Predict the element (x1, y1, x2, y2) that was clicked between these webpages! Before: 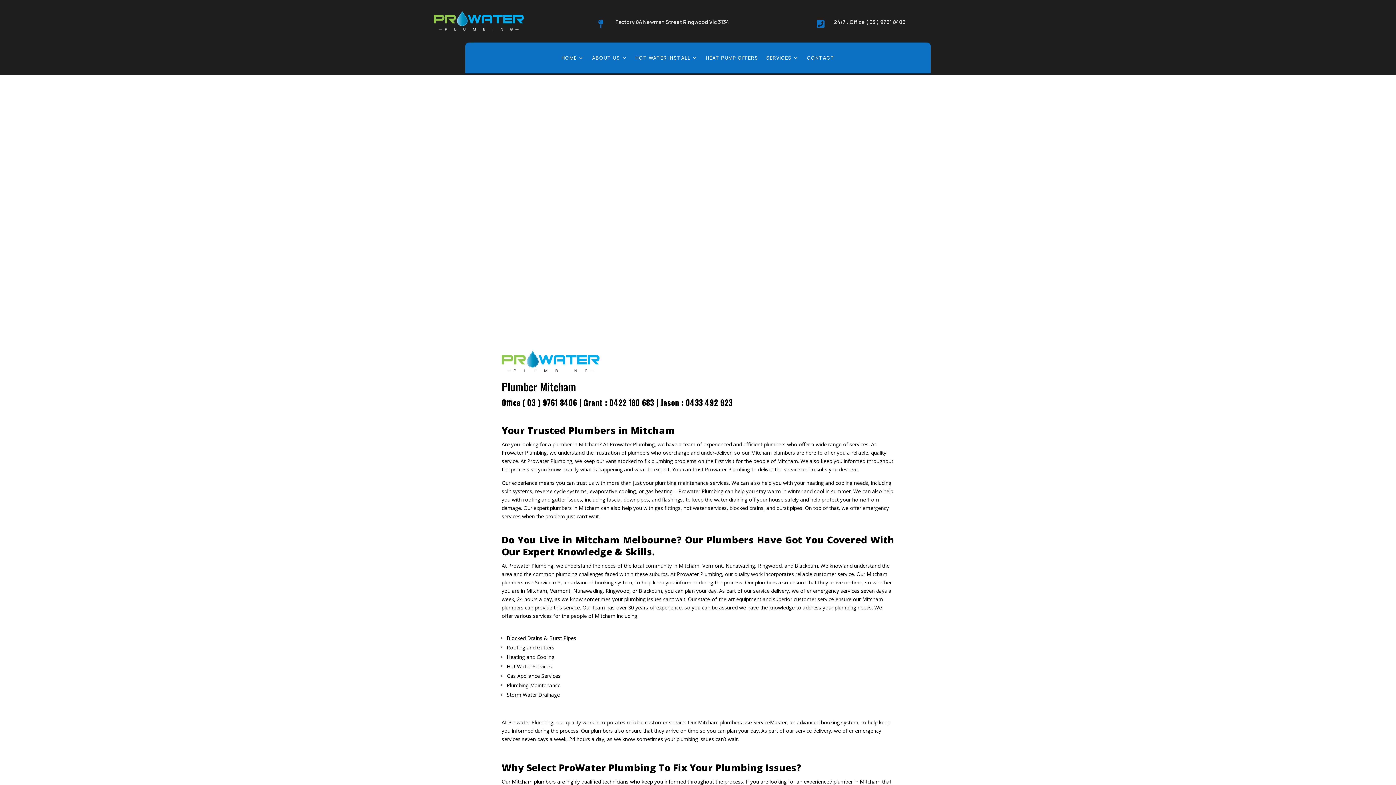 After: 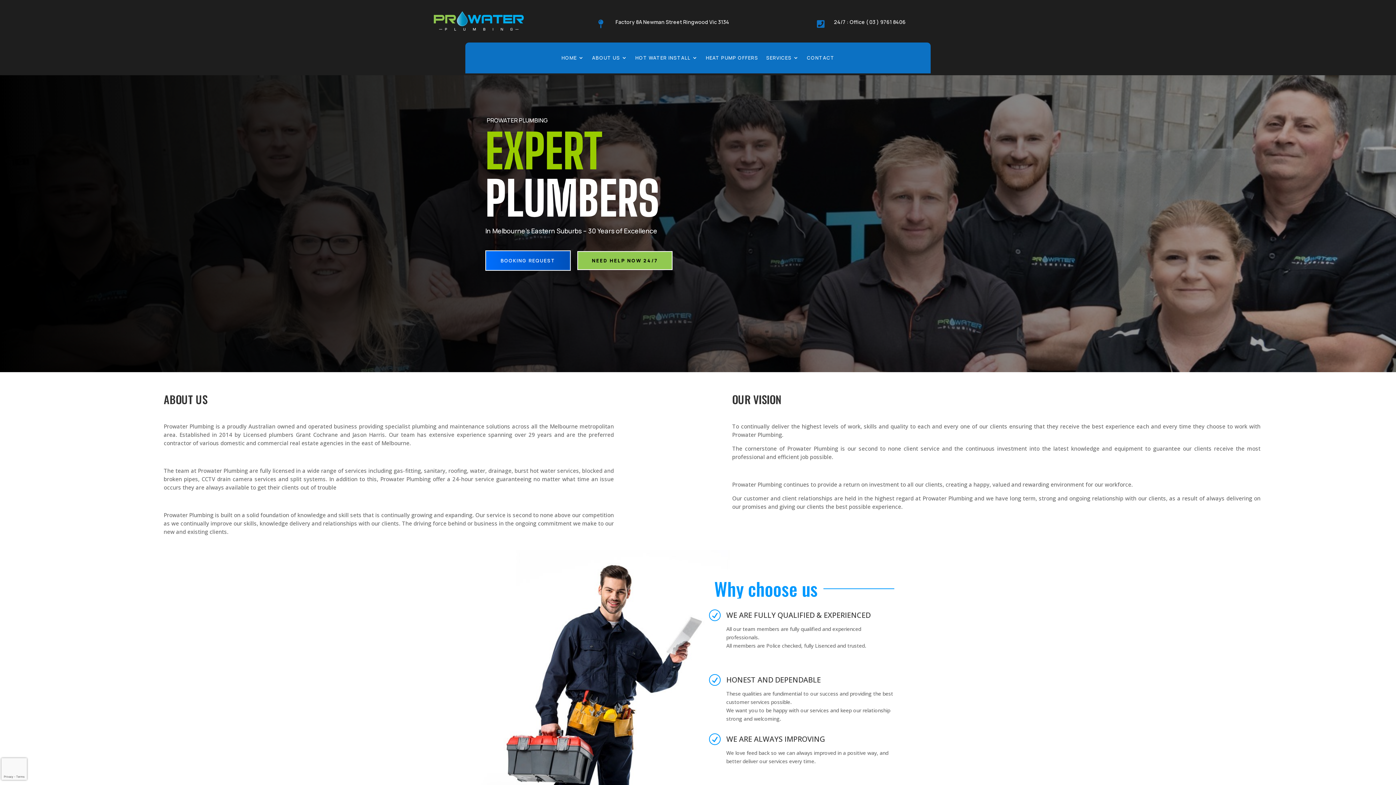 Action: label: ABOUT US bbox: (592, 55, 627, 63)